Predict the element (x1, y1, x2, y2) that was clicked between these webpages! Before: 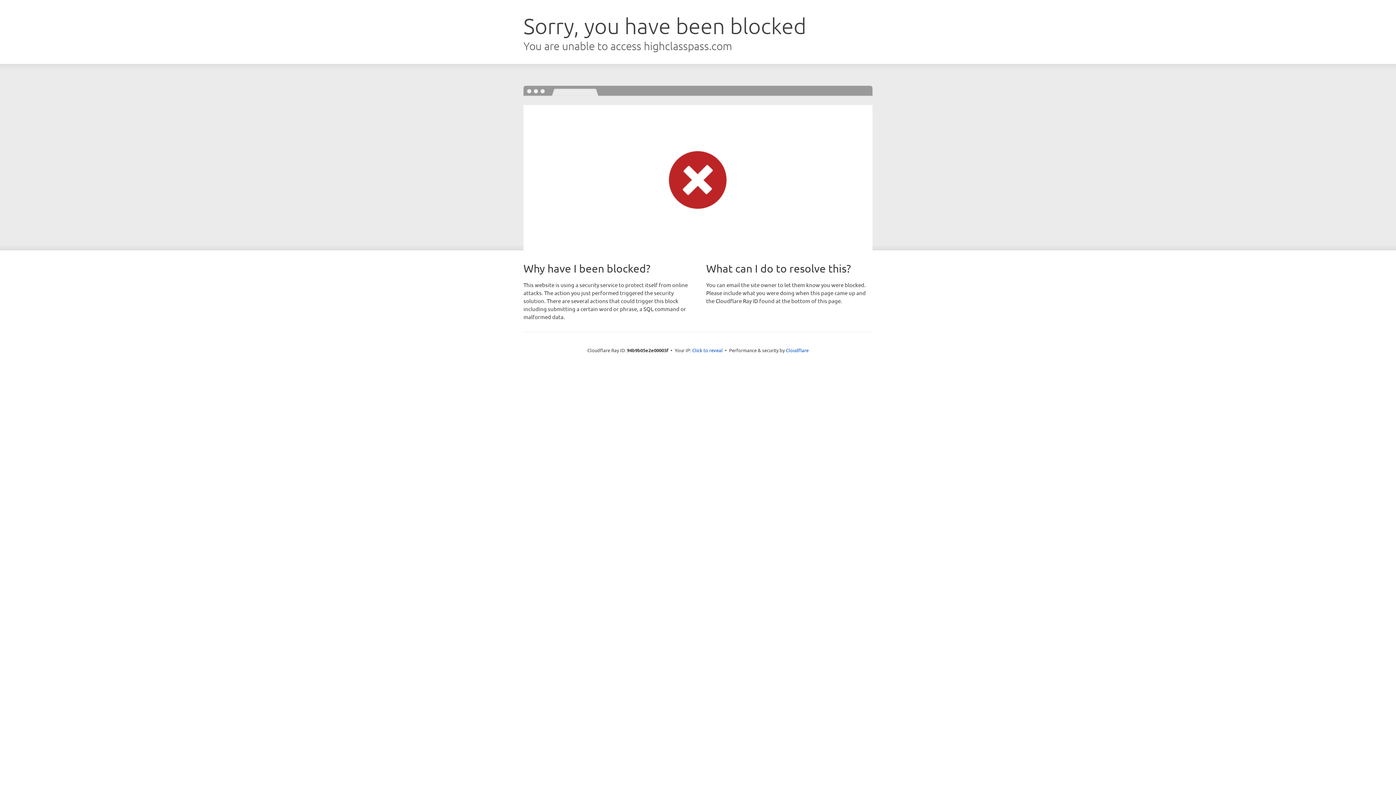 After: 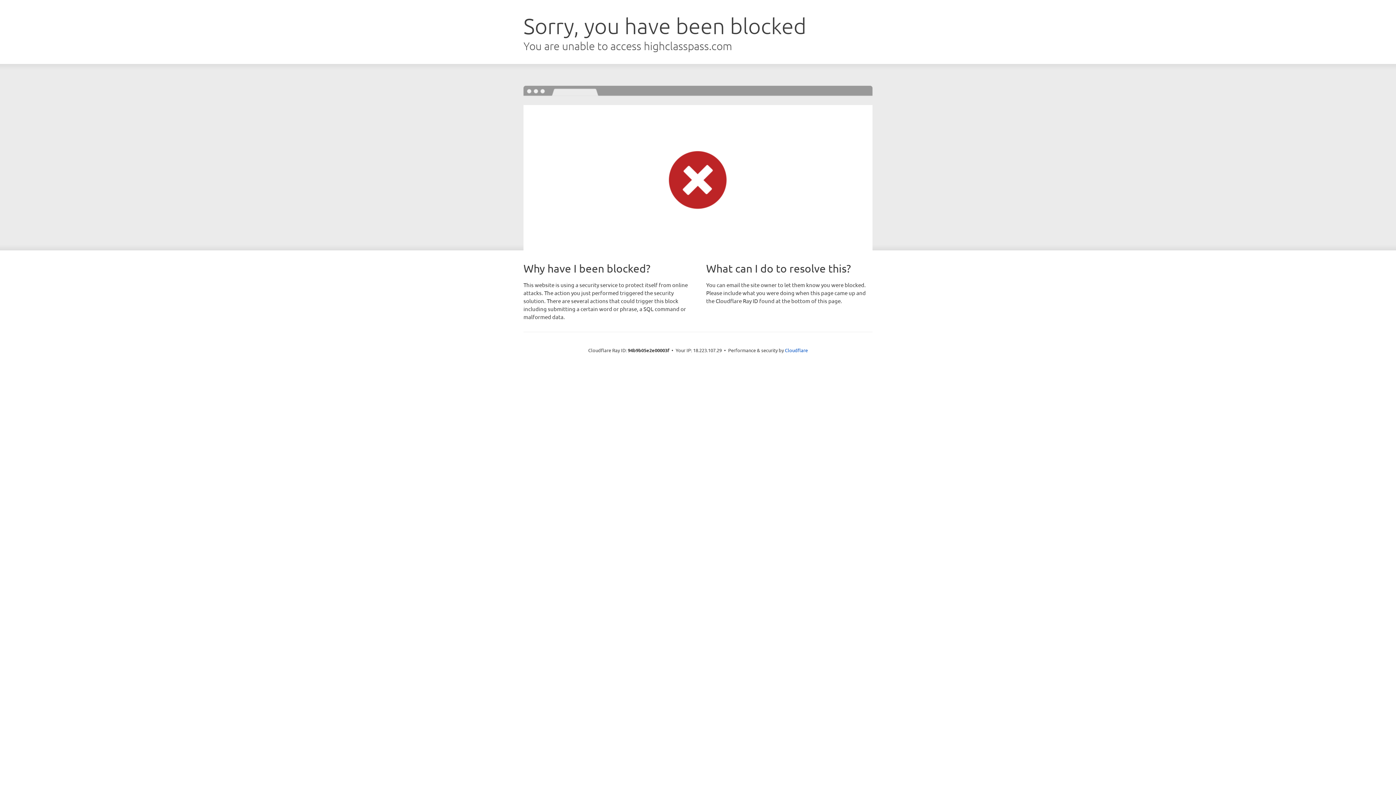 Action: label: Click to reveal bbox: (692, 346, 722, 353)